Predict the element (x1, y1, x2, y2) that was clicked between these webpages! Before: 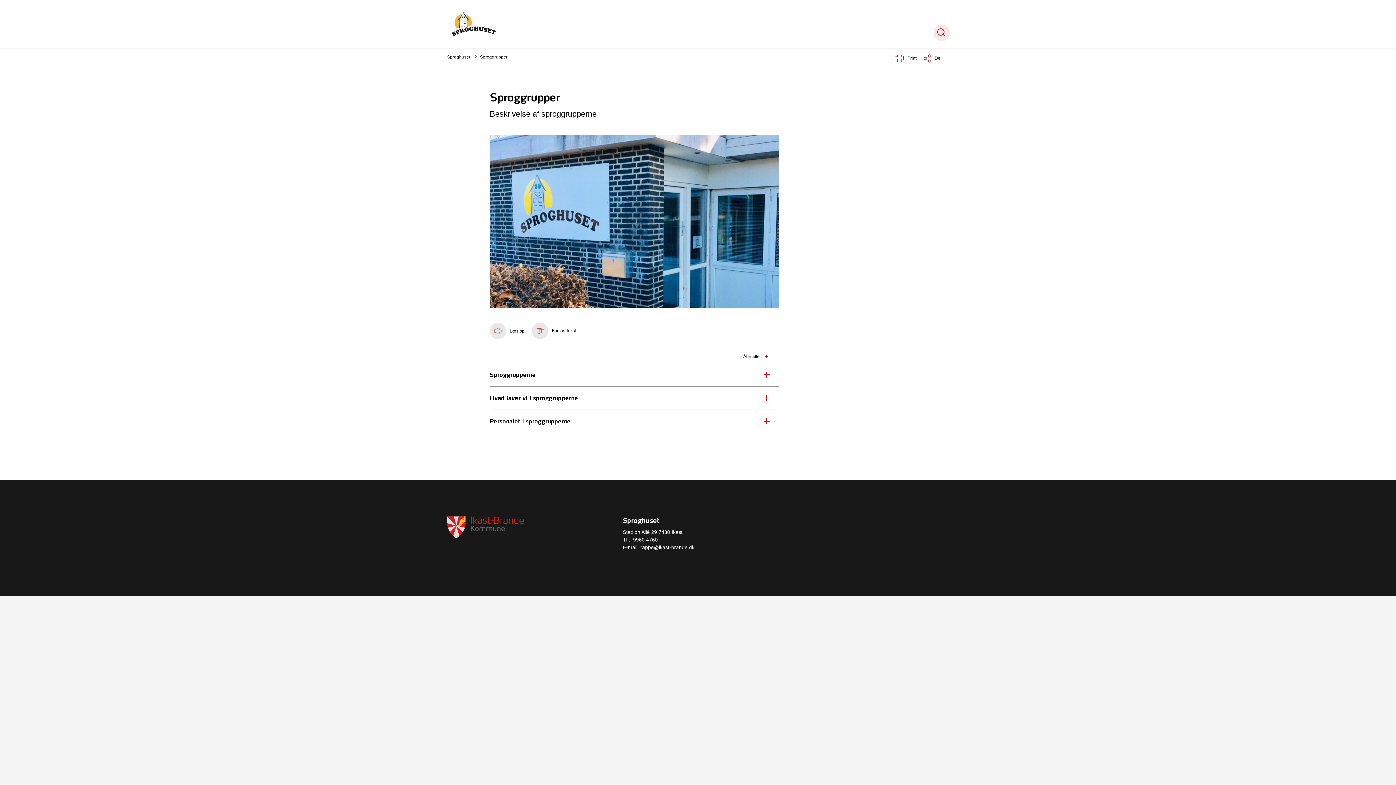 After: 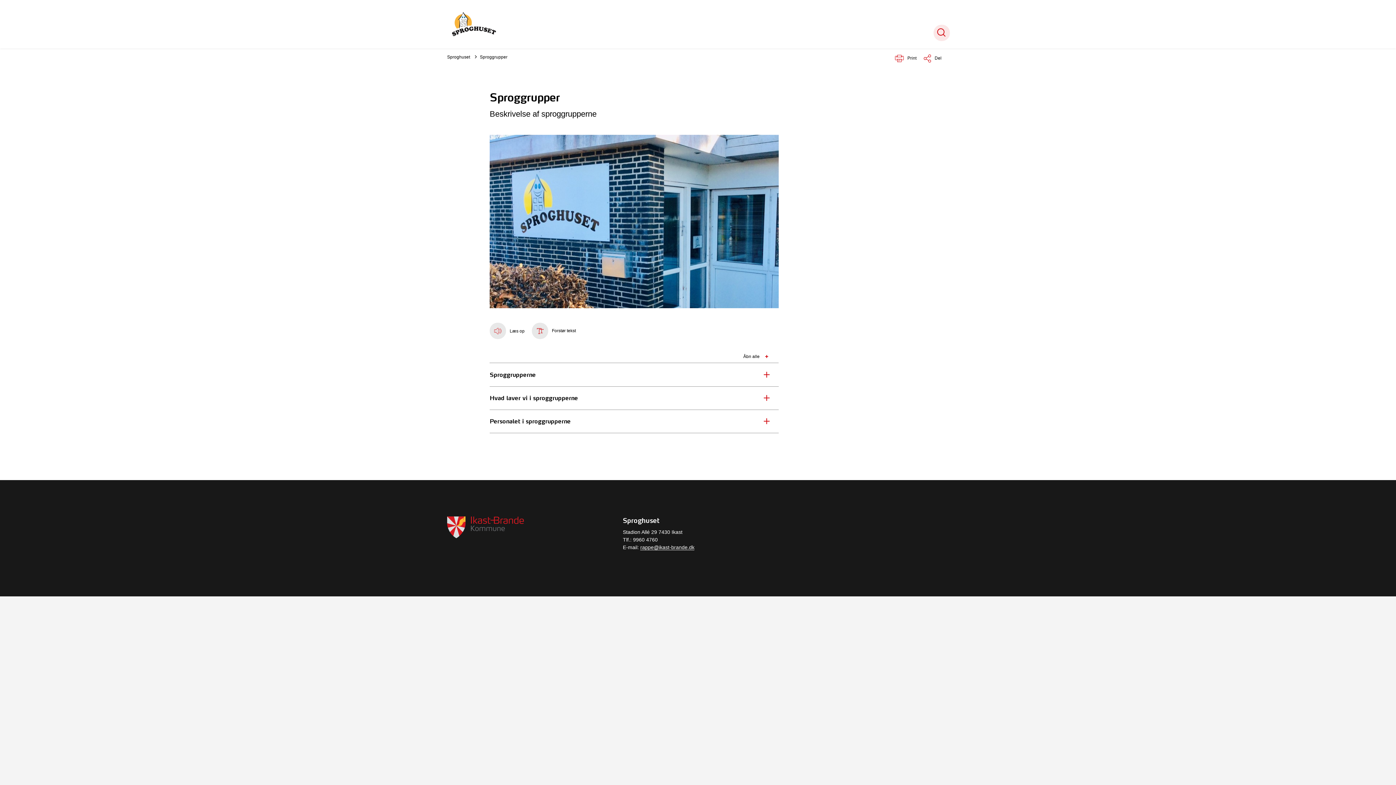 Action: label: rappe@ikast-brande.dk bbox: (640, 544, 694, 550)